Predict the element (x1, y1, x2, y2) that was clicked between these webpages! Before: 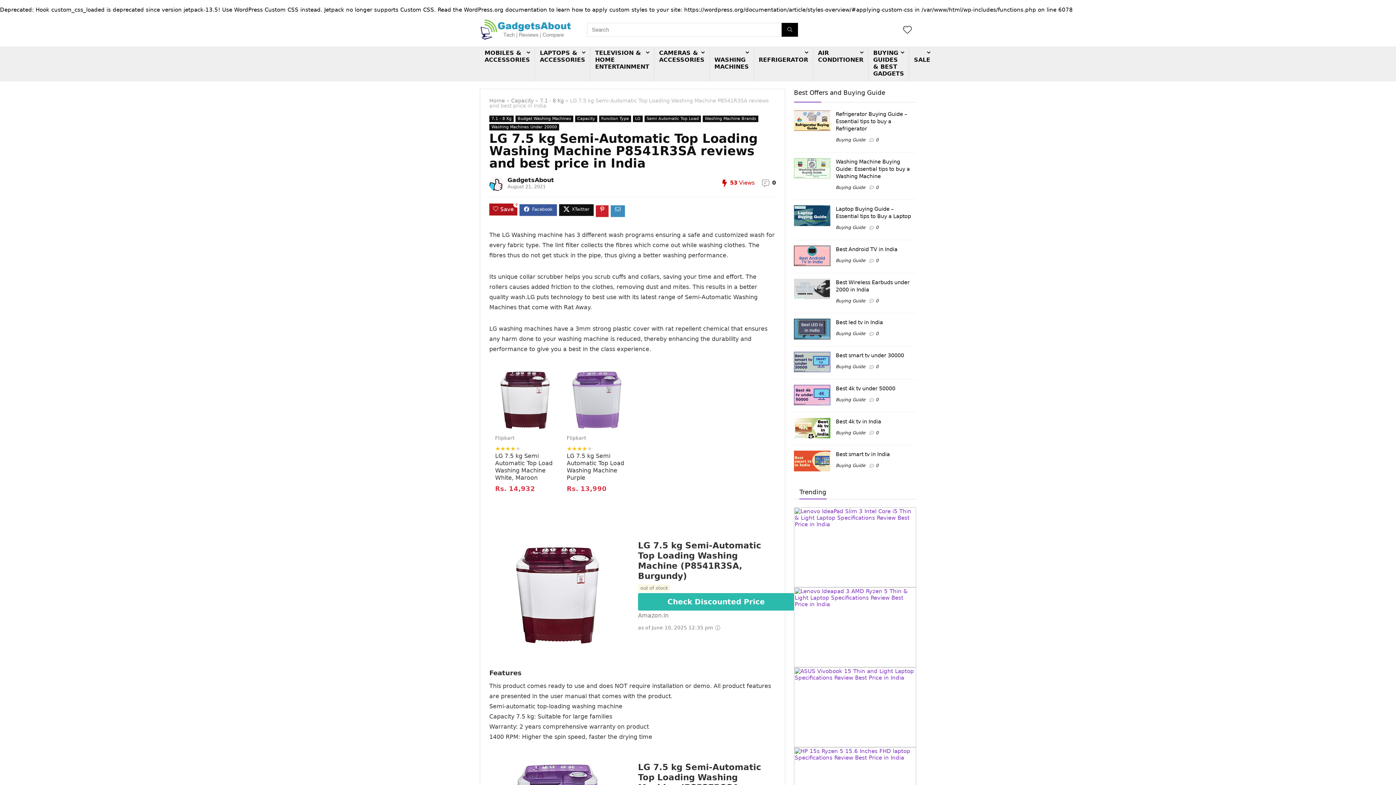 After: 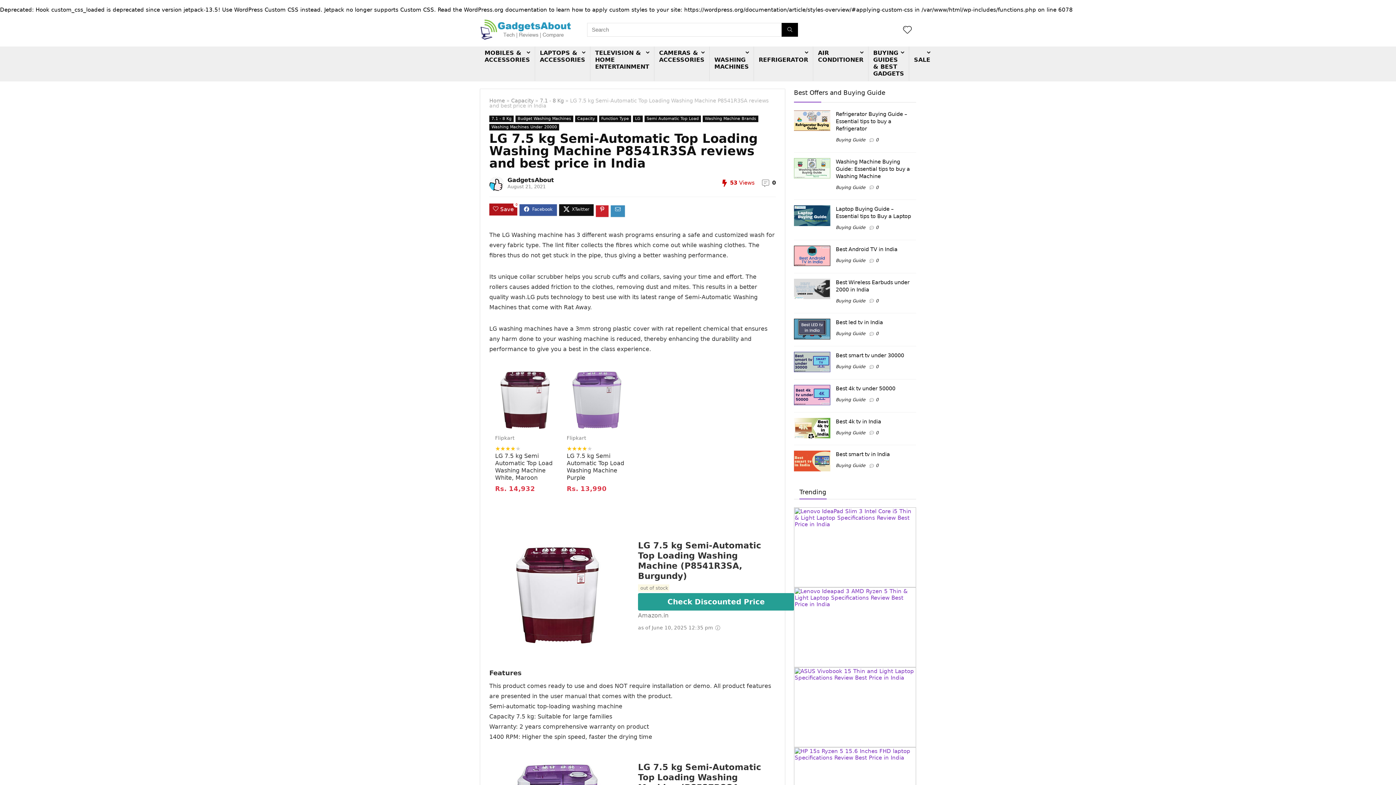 Action: label: Check Discounted Price bbox: (638, 593, 794, 610)